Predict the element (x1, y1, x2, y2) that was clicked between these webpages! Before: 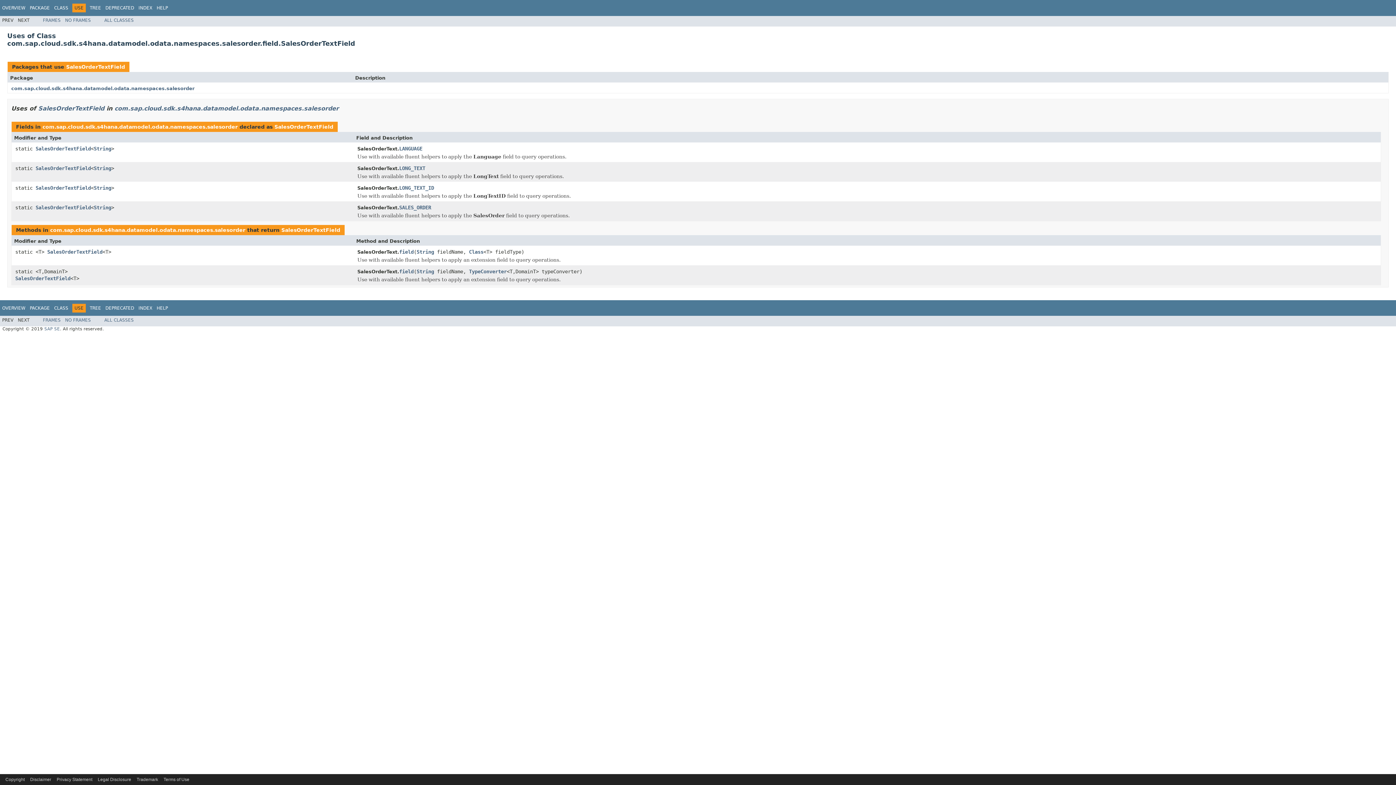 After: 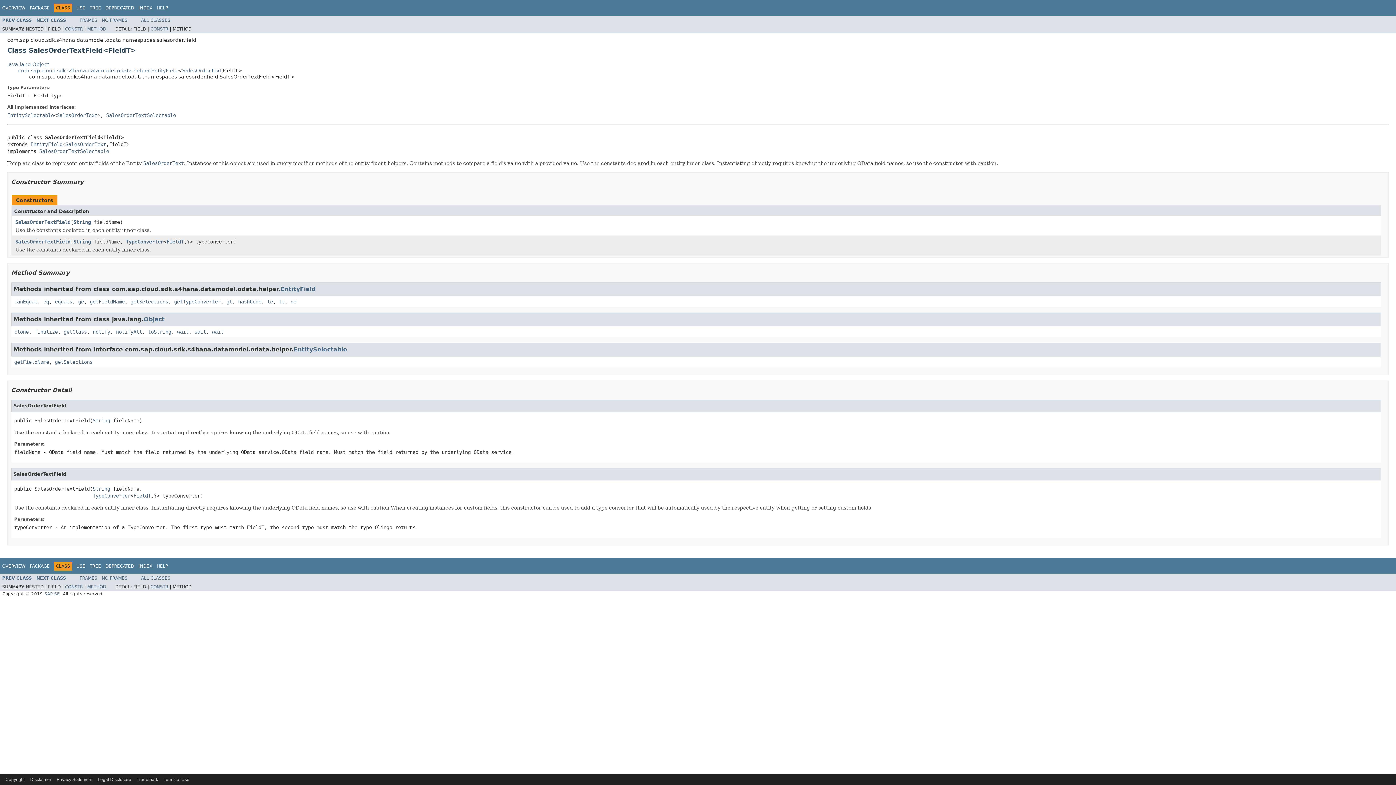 Action: label: SalesOrderTextField bbox: (35, 204, 90, 210)